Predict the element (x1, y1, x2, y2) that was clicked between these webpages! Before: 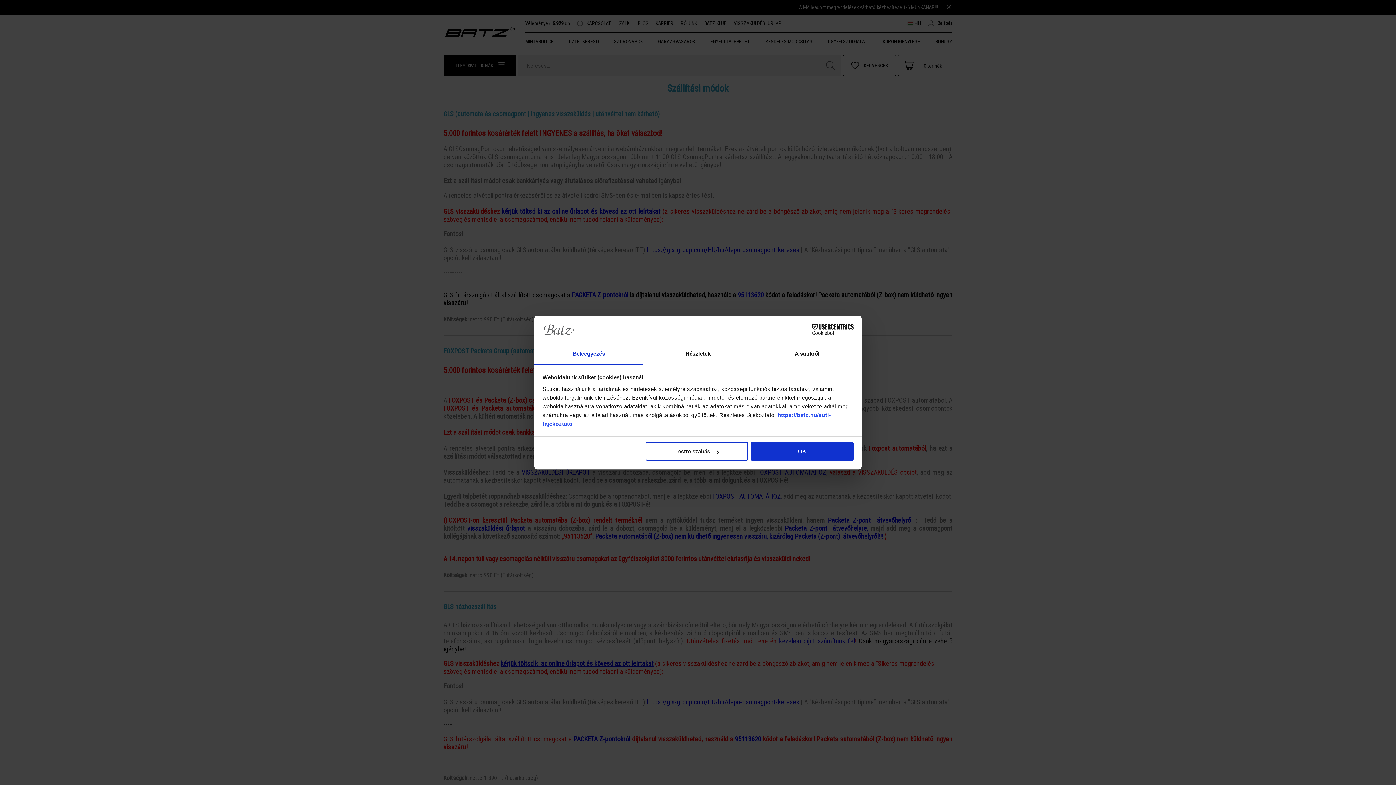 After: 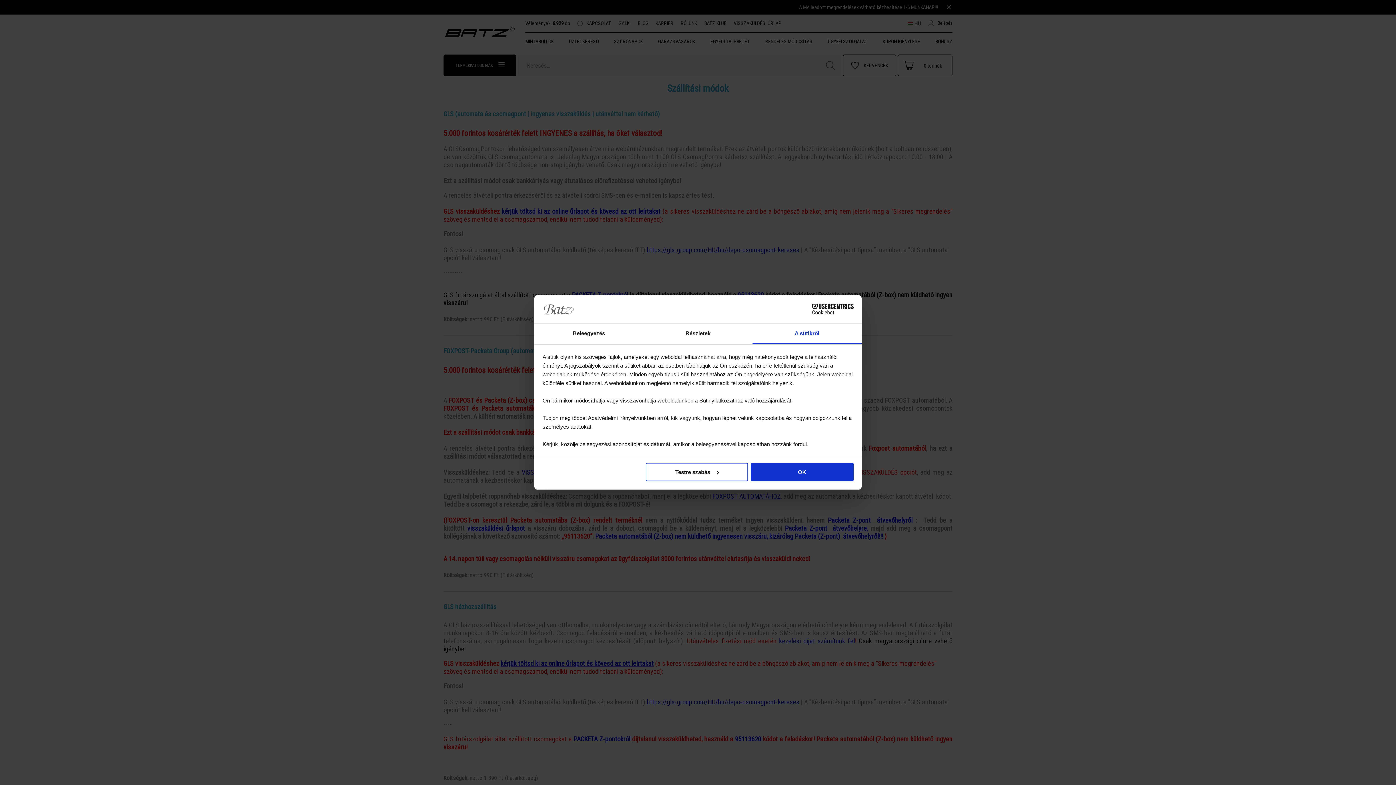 Action: label: A sütikről bbox: (752, 344, 861, 364)